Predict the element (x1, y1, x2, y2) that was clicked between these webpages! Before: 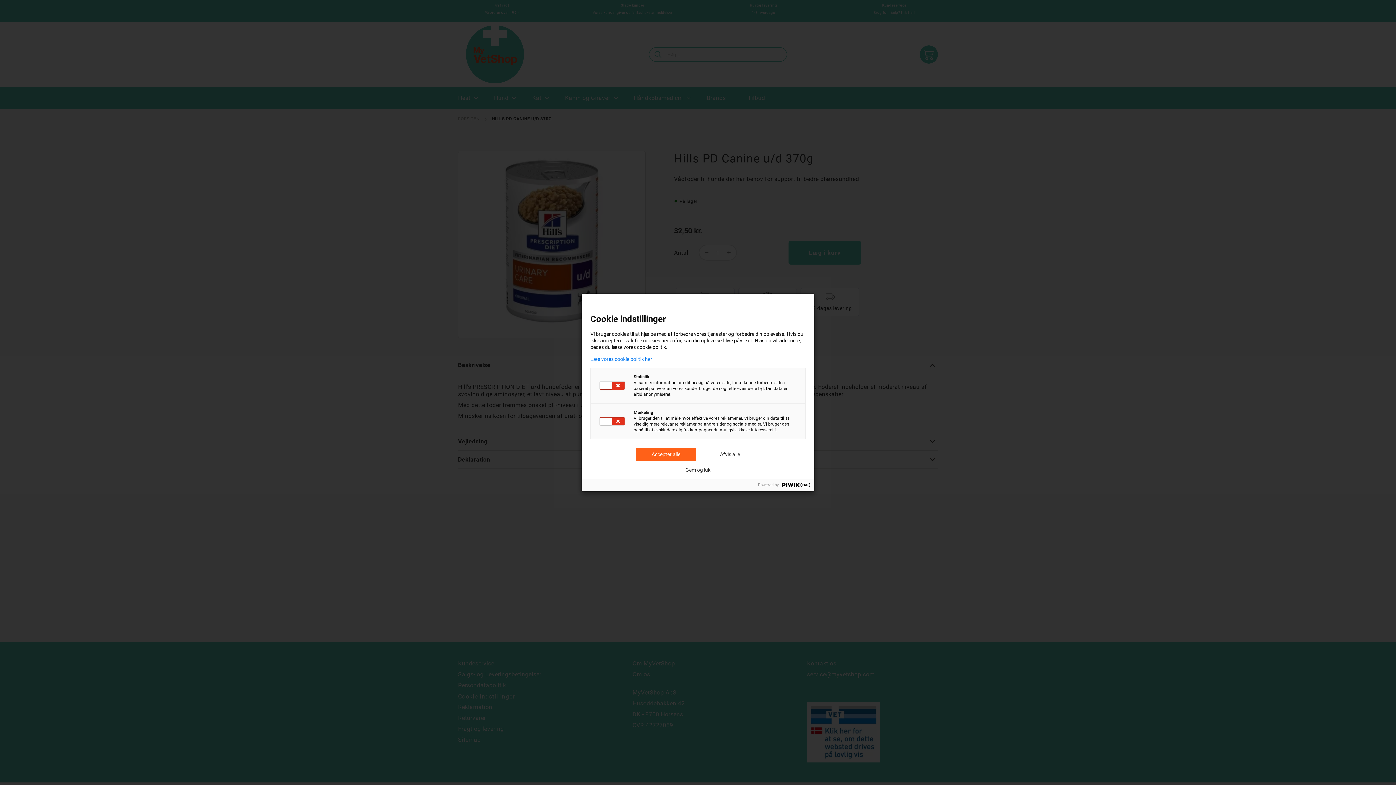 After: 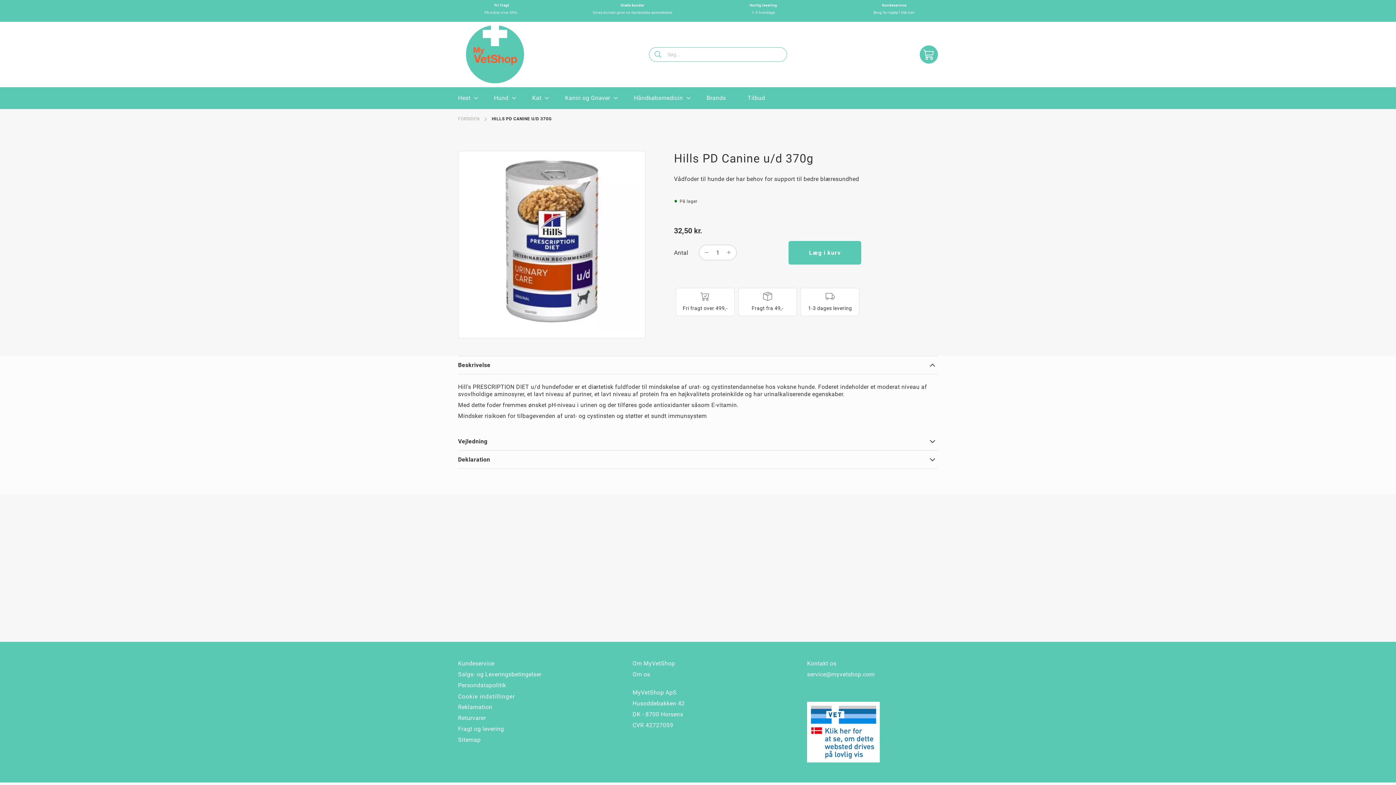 Action: bbox: (685, 467, 710, 473) label: Gem og luk